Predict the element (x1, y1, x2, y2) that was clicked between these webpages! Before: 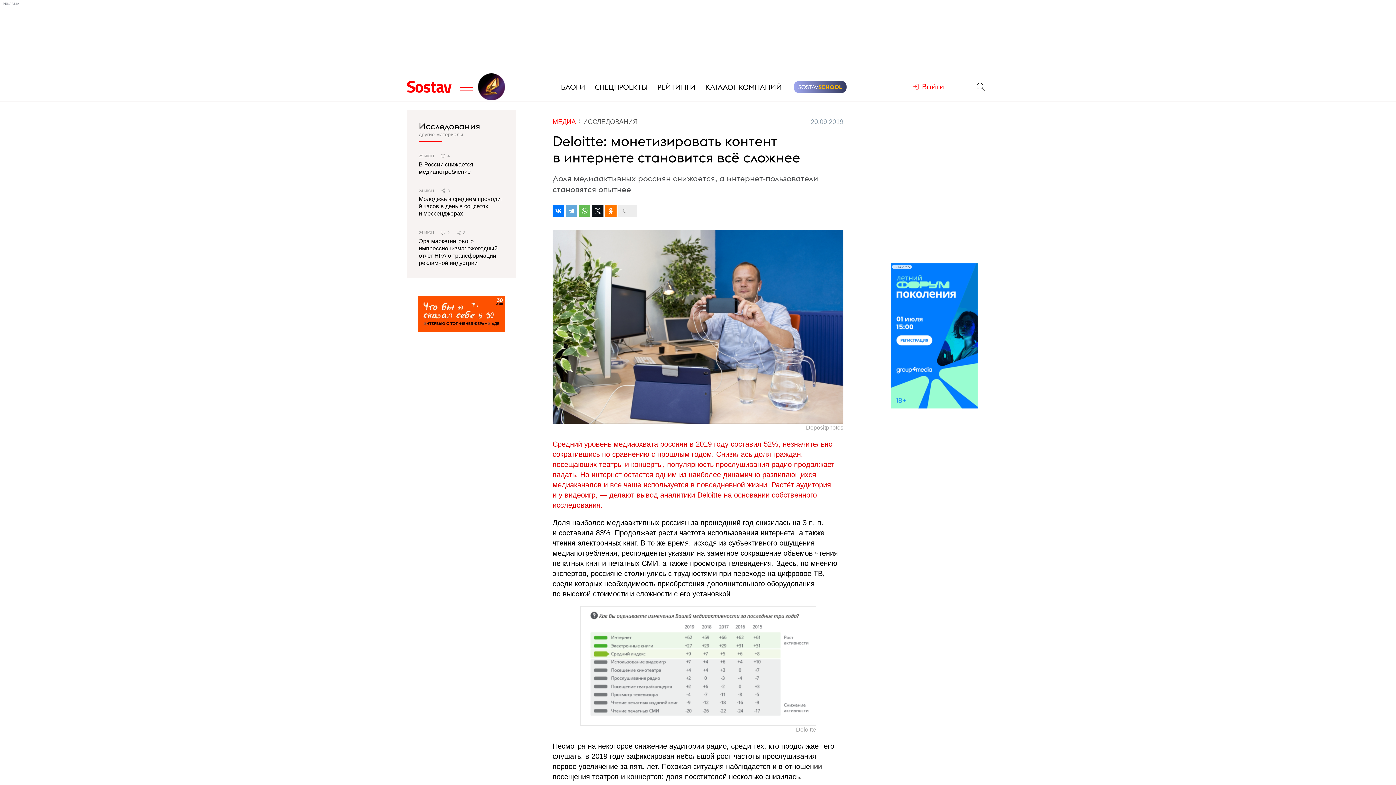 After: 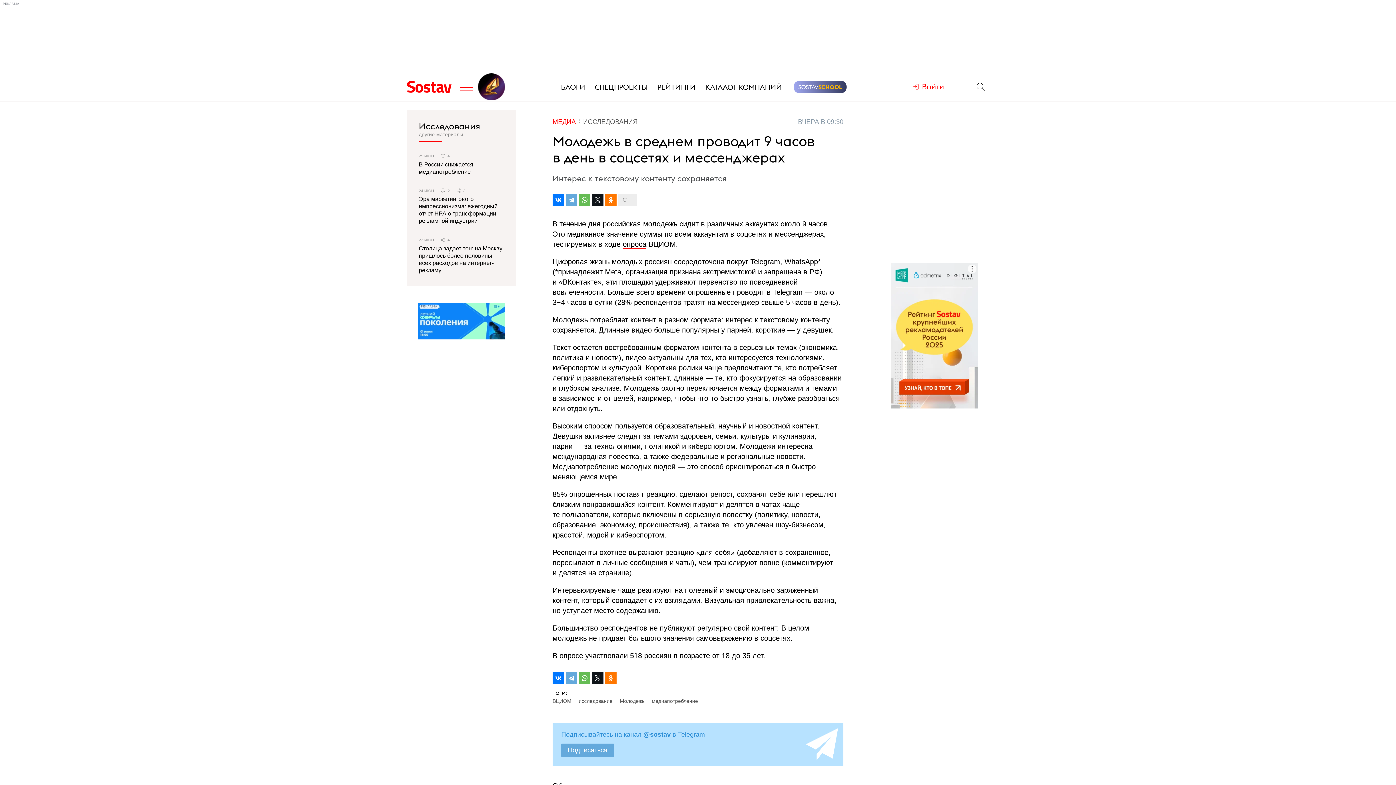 Action: label: Молодежь в среднем проводит 9 часов в день в соцсетях и мессенджерах bbox: (418, 196, 503, 216)